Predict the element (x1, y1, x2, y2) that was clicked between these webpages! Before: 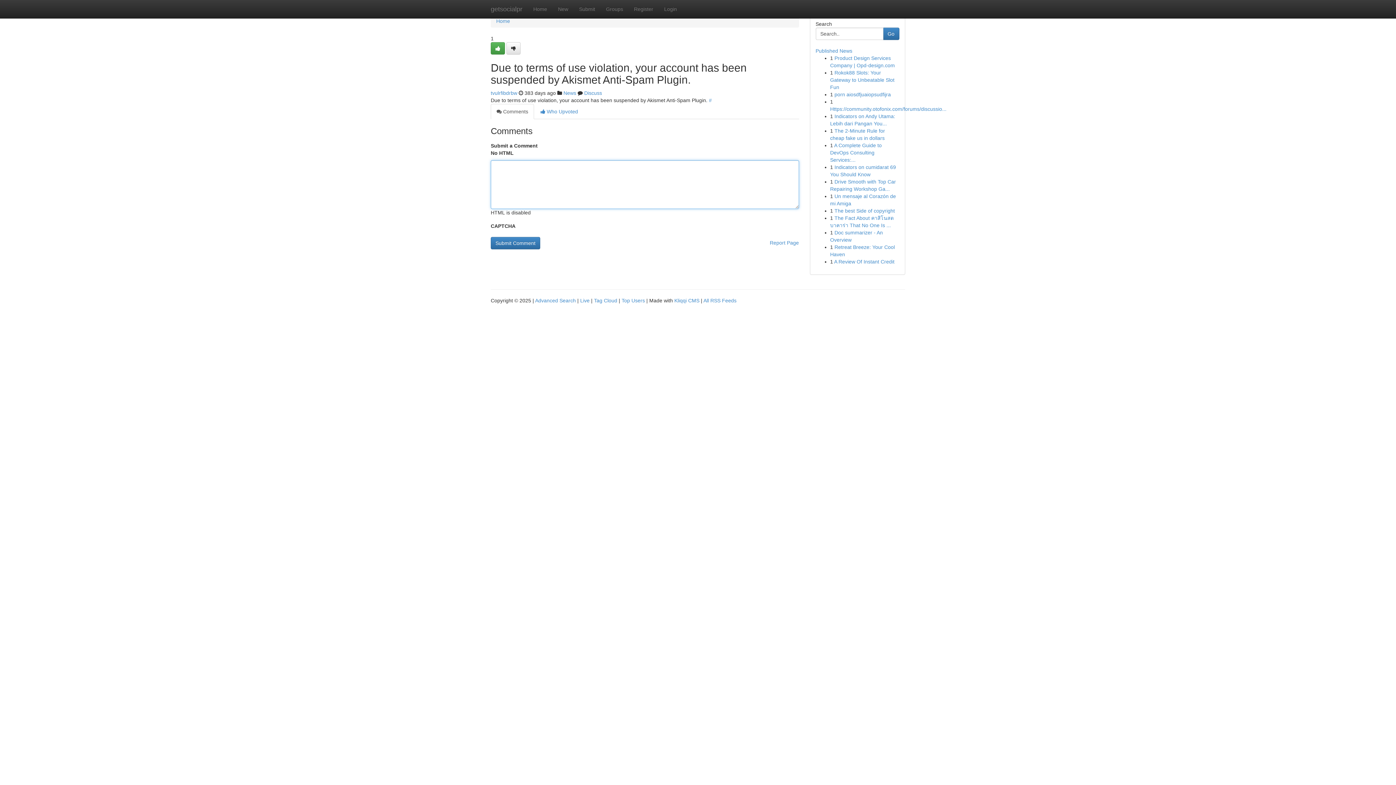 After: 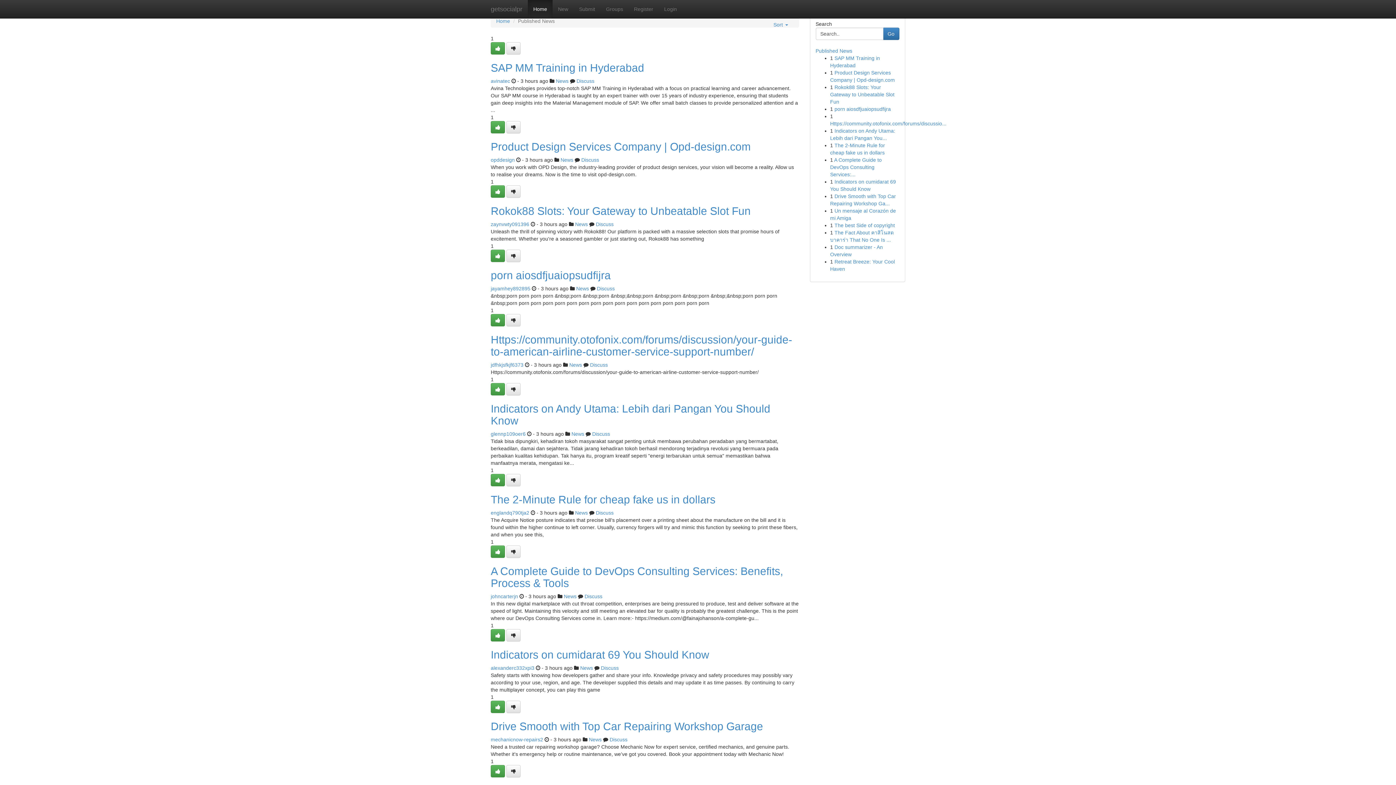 Action: bbox: (485, 0, 528, 18) label: getsocialpr